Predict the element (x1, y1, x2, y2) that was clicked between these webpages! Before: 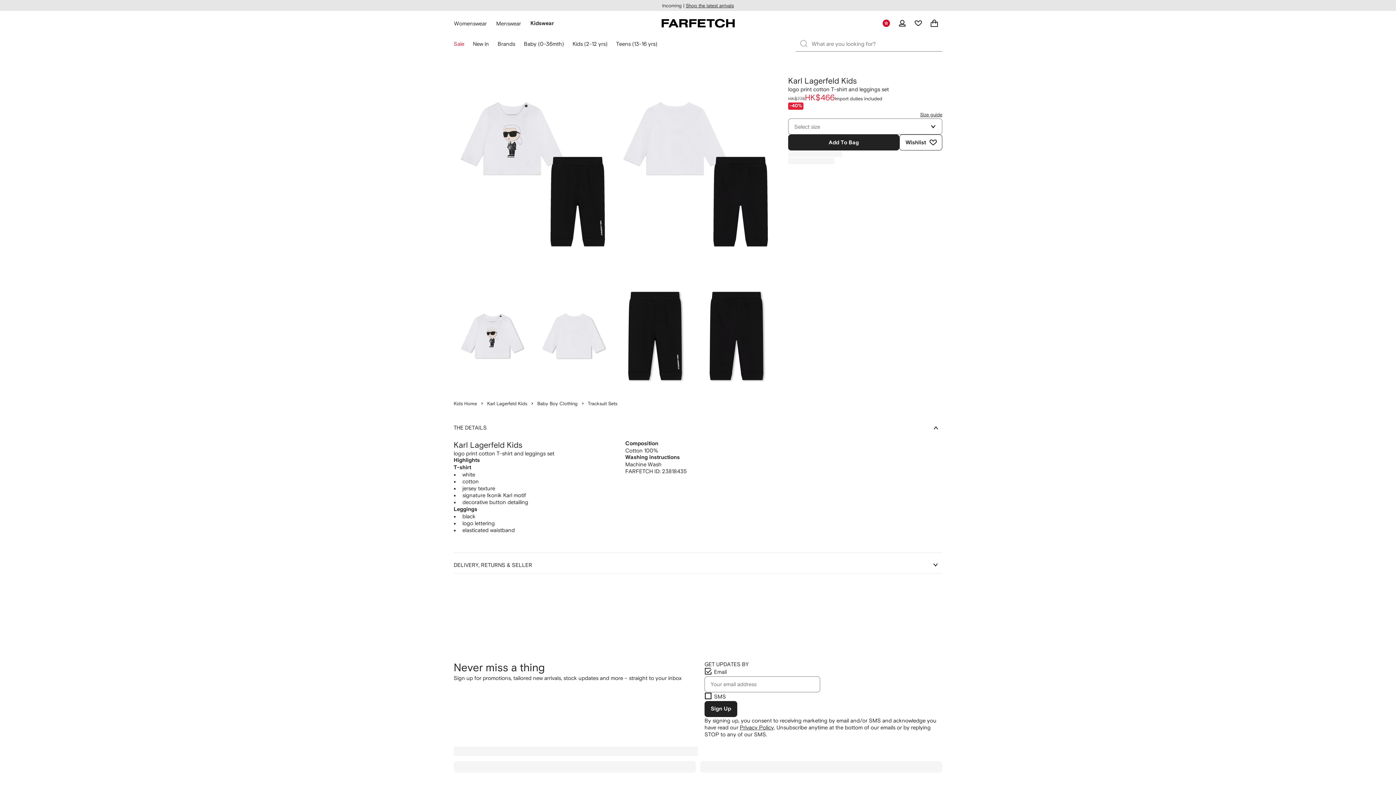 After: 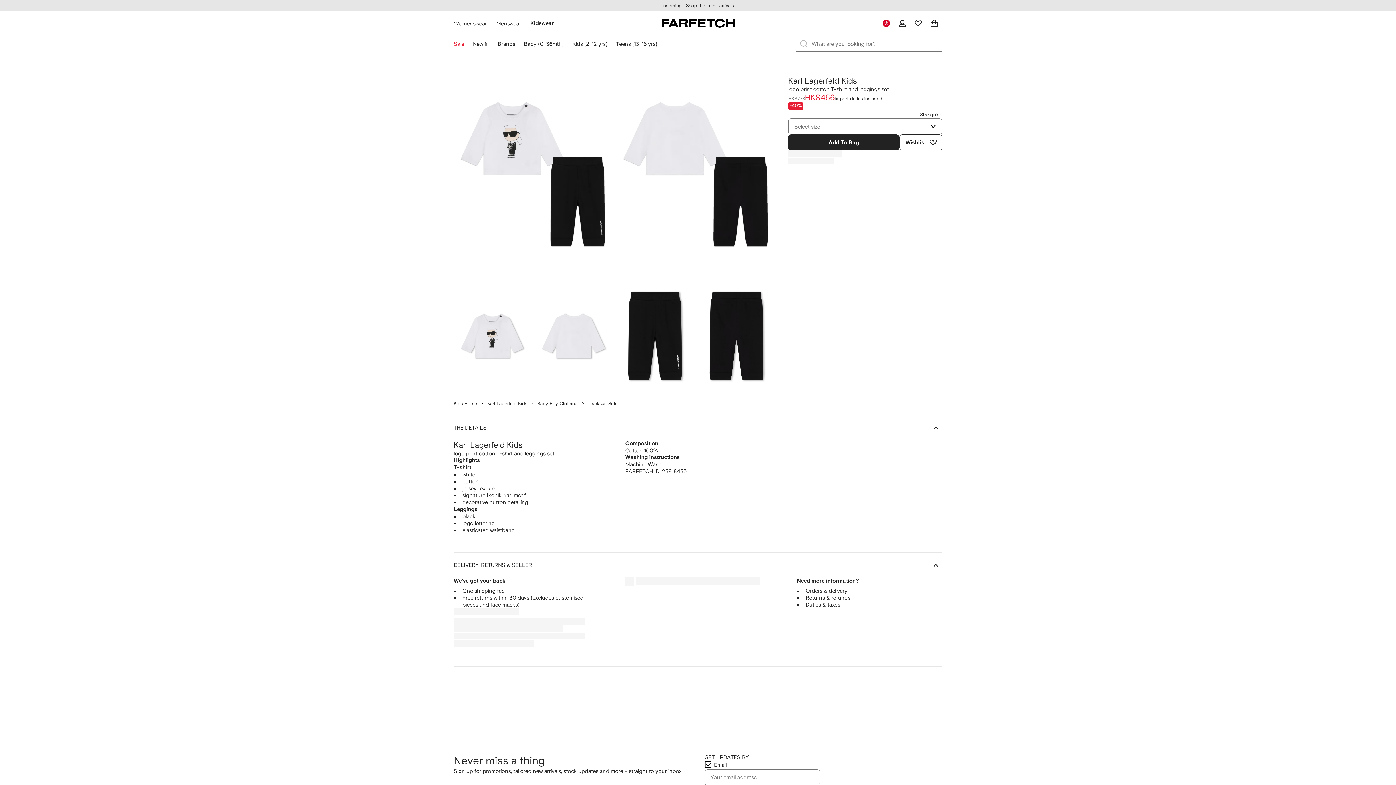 Action: label: DELIVERY, RETURNS & SELLER bbox: (453, 557, 942, 573)